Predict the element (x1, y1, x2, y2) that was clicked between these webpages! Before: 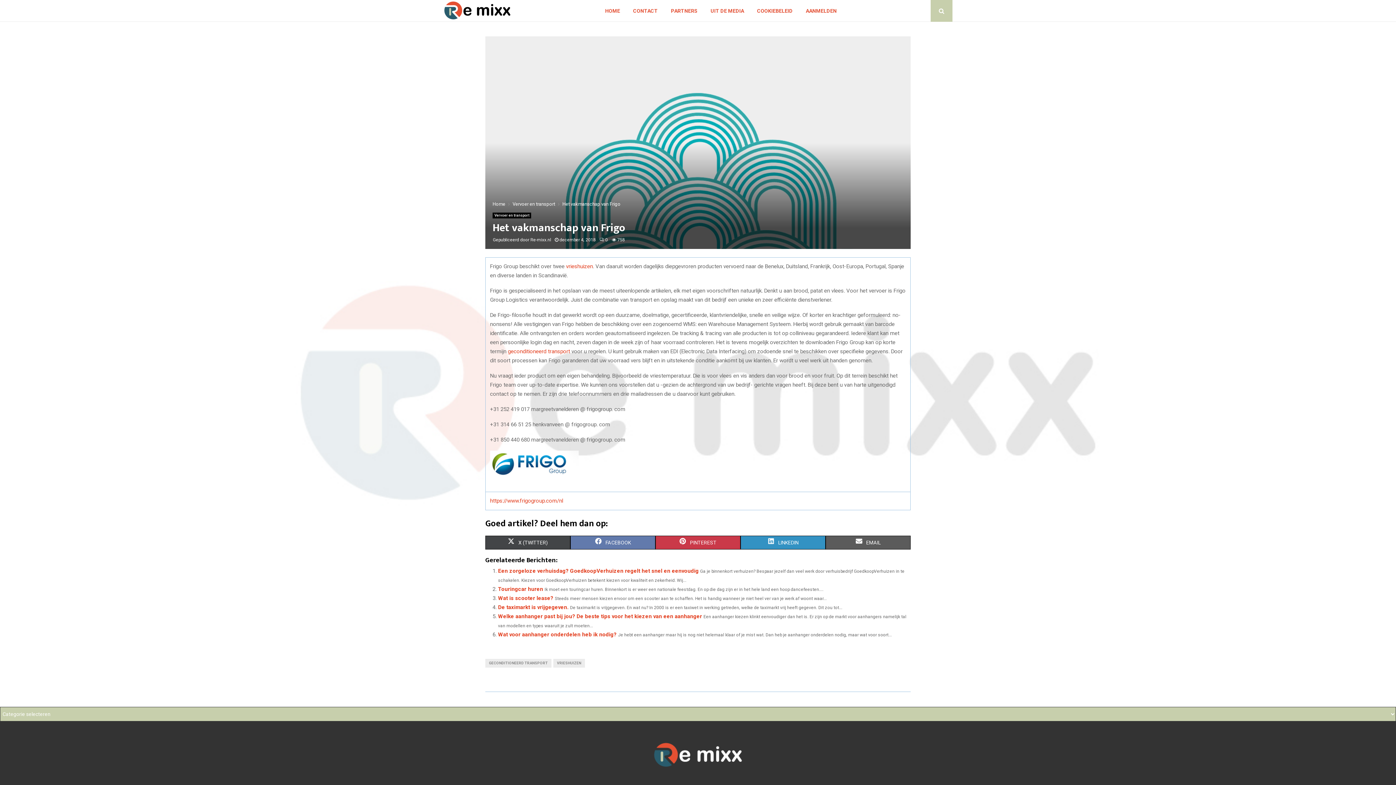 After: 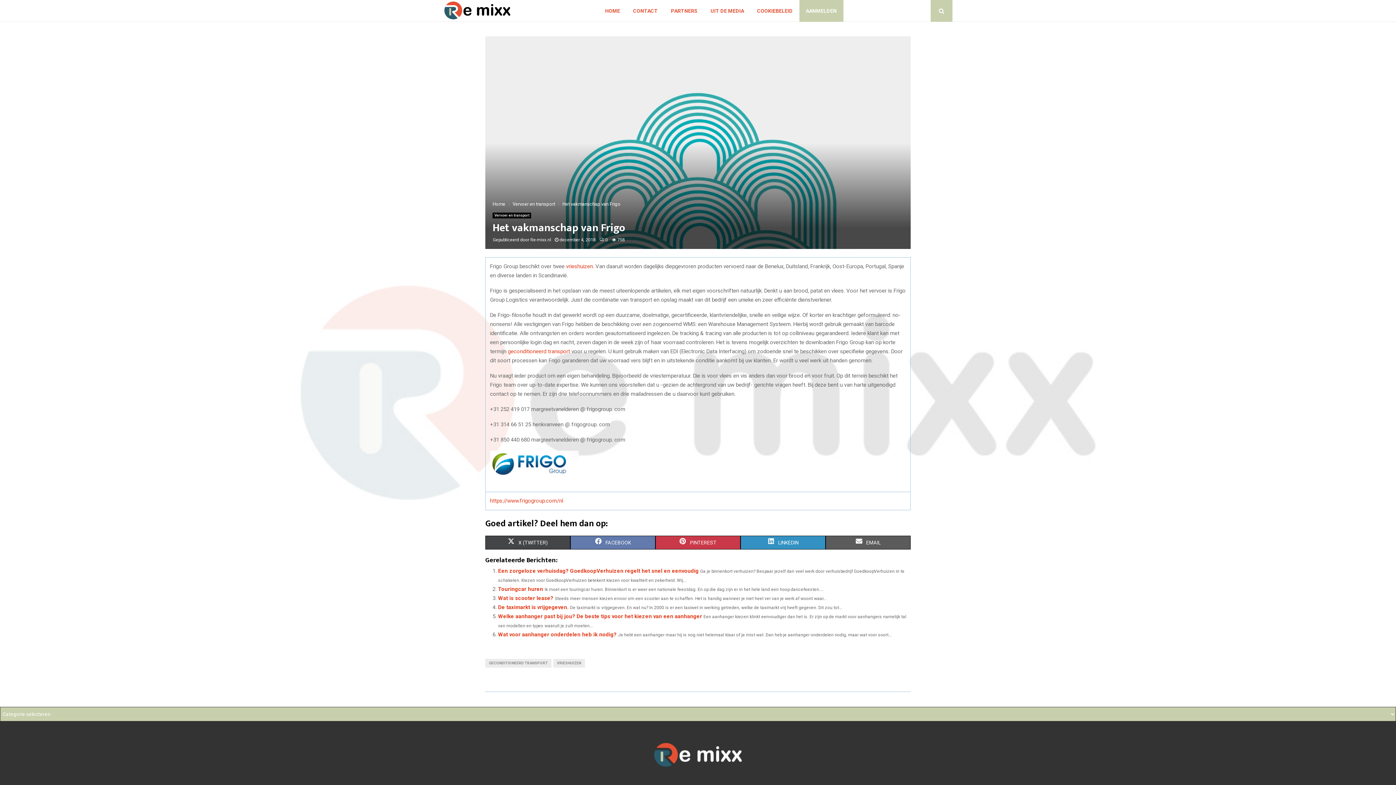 Action: bbox: (799, 0, 843, 21) label: AANMELDEN